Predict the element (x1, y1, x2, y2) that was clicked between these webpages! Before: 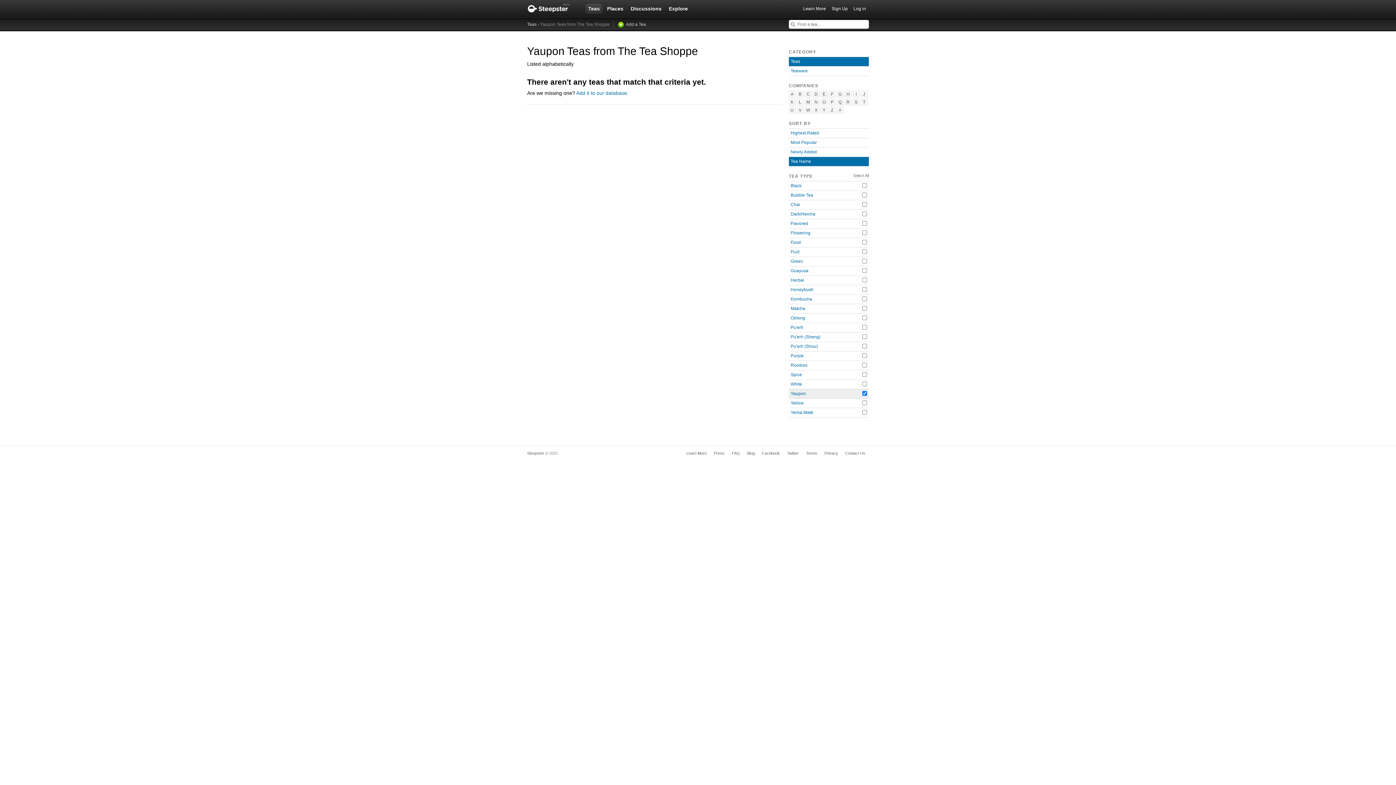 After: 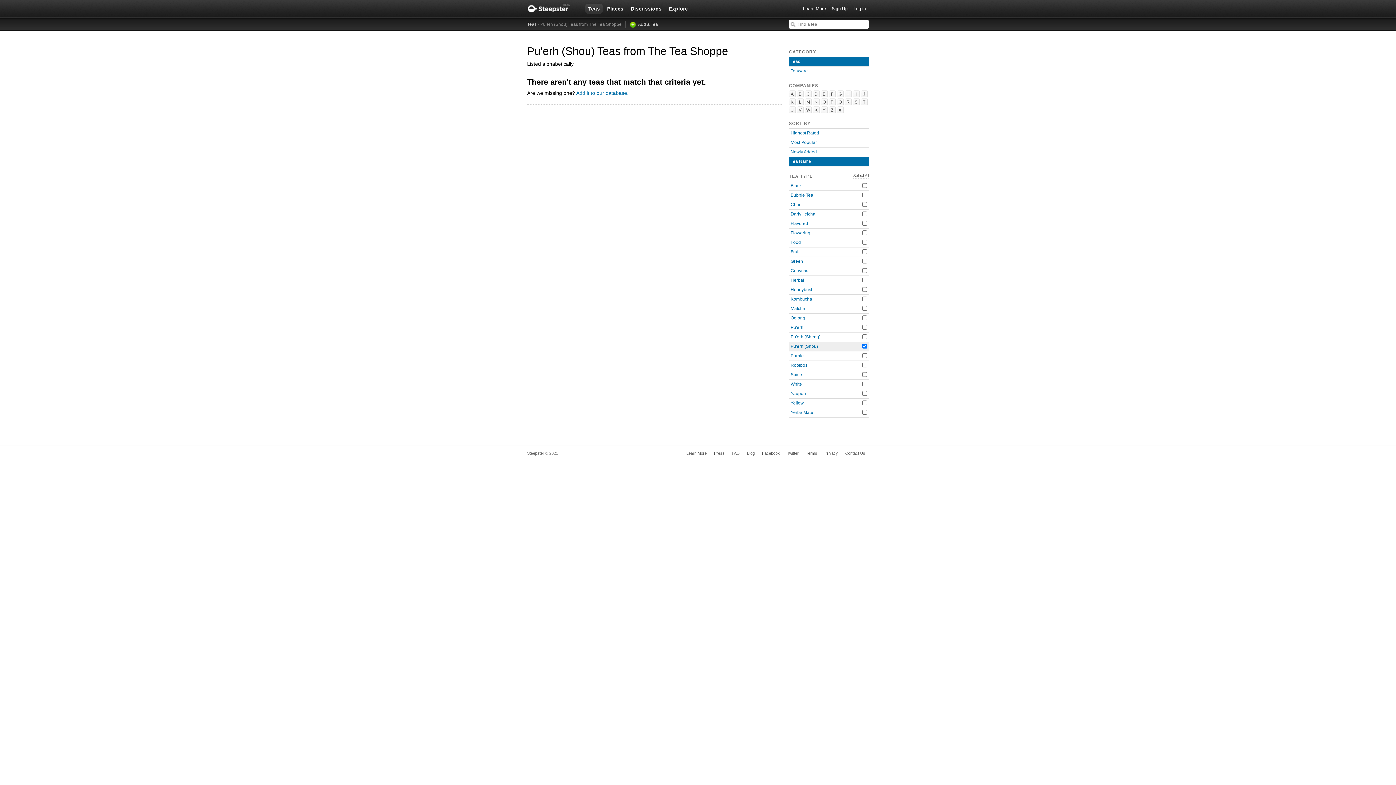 Action: label: Pu'erh (Shou) bbox: (790, 344, 818, 349)